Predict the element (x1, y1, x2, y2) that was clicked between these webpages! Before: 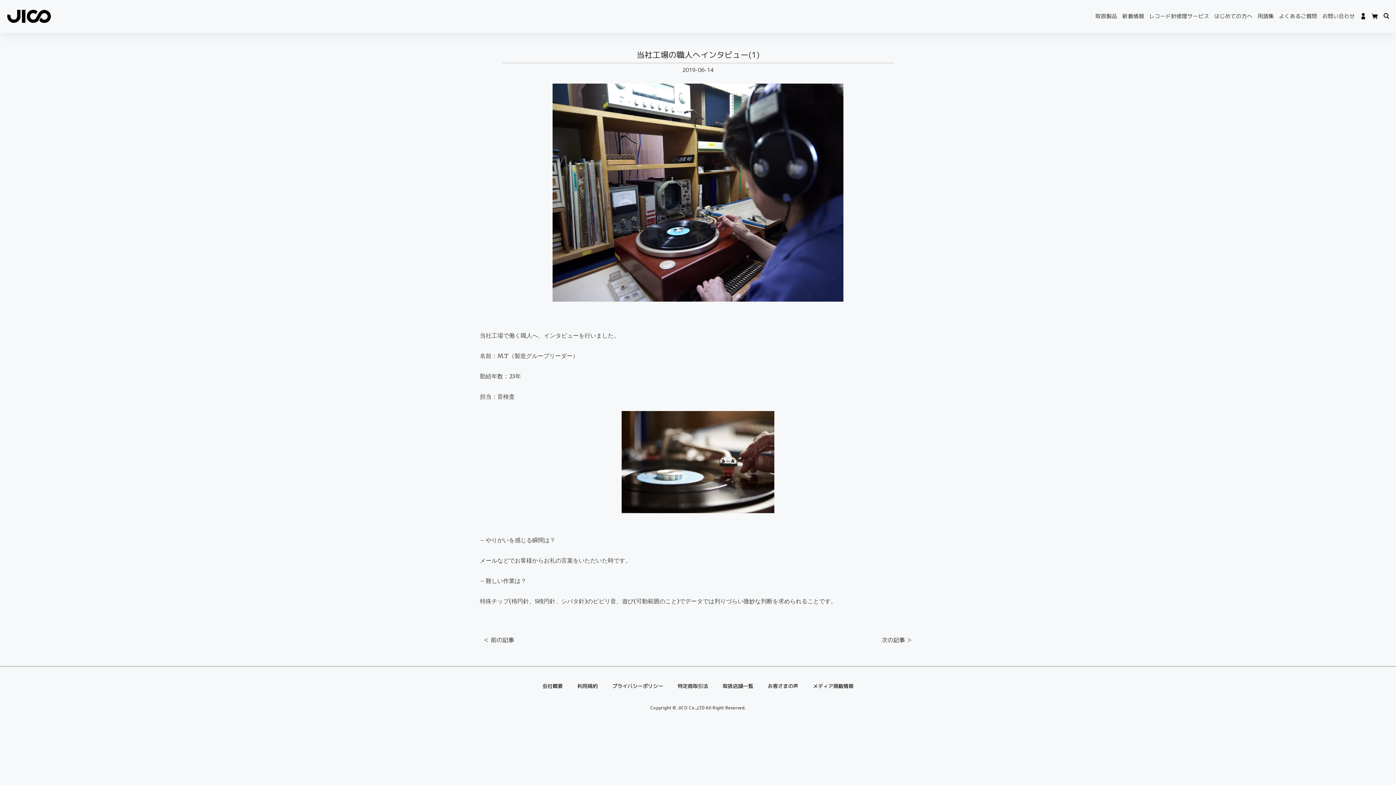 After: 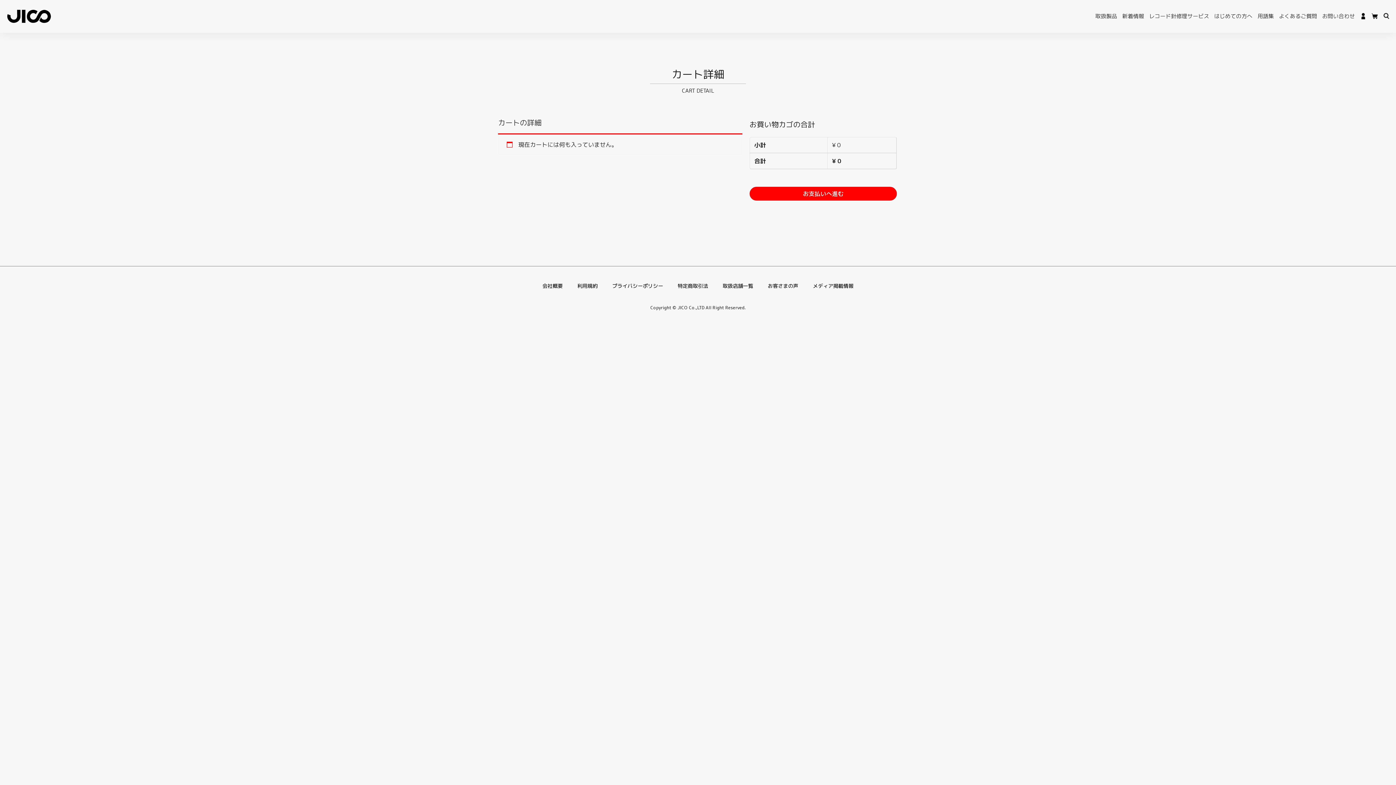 Action: bbox: (1369, 0, 1381, 32)